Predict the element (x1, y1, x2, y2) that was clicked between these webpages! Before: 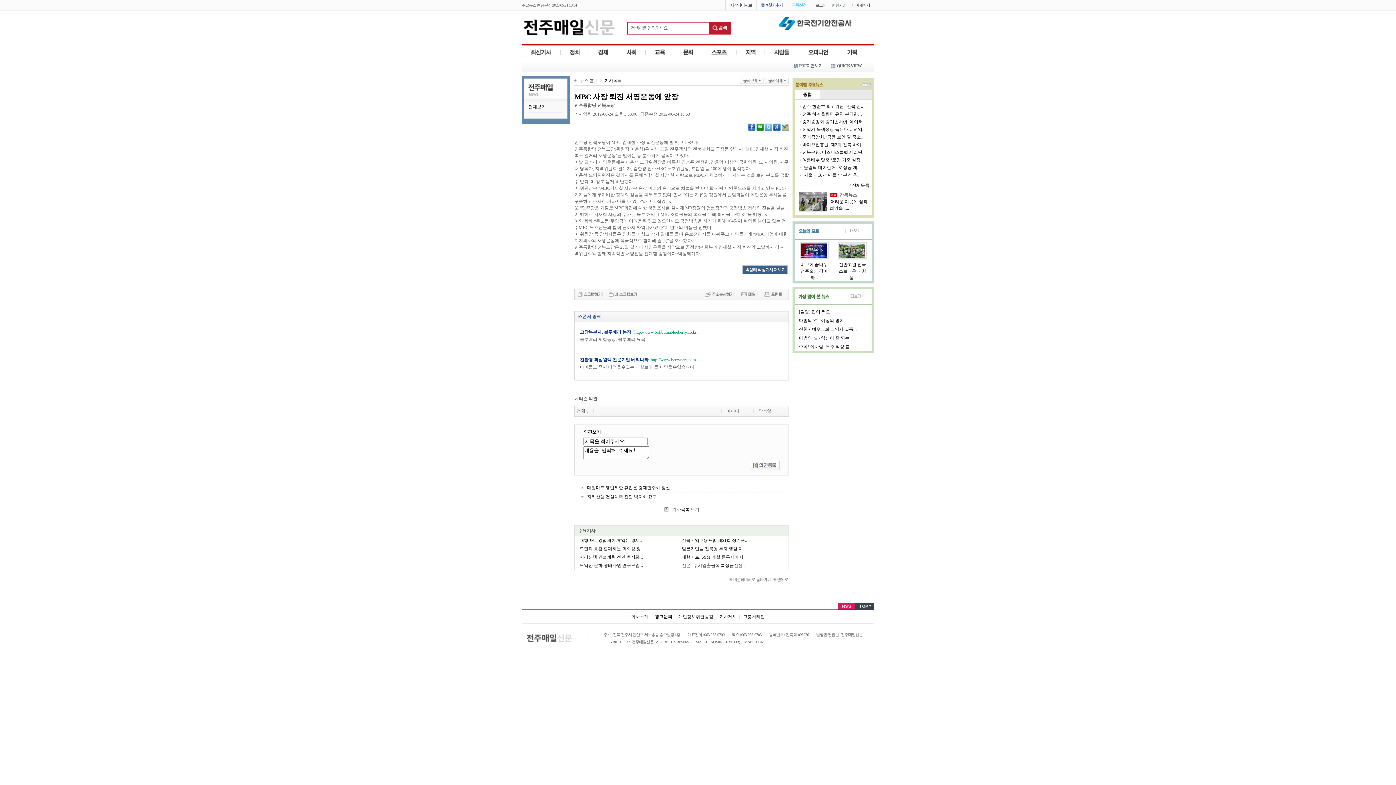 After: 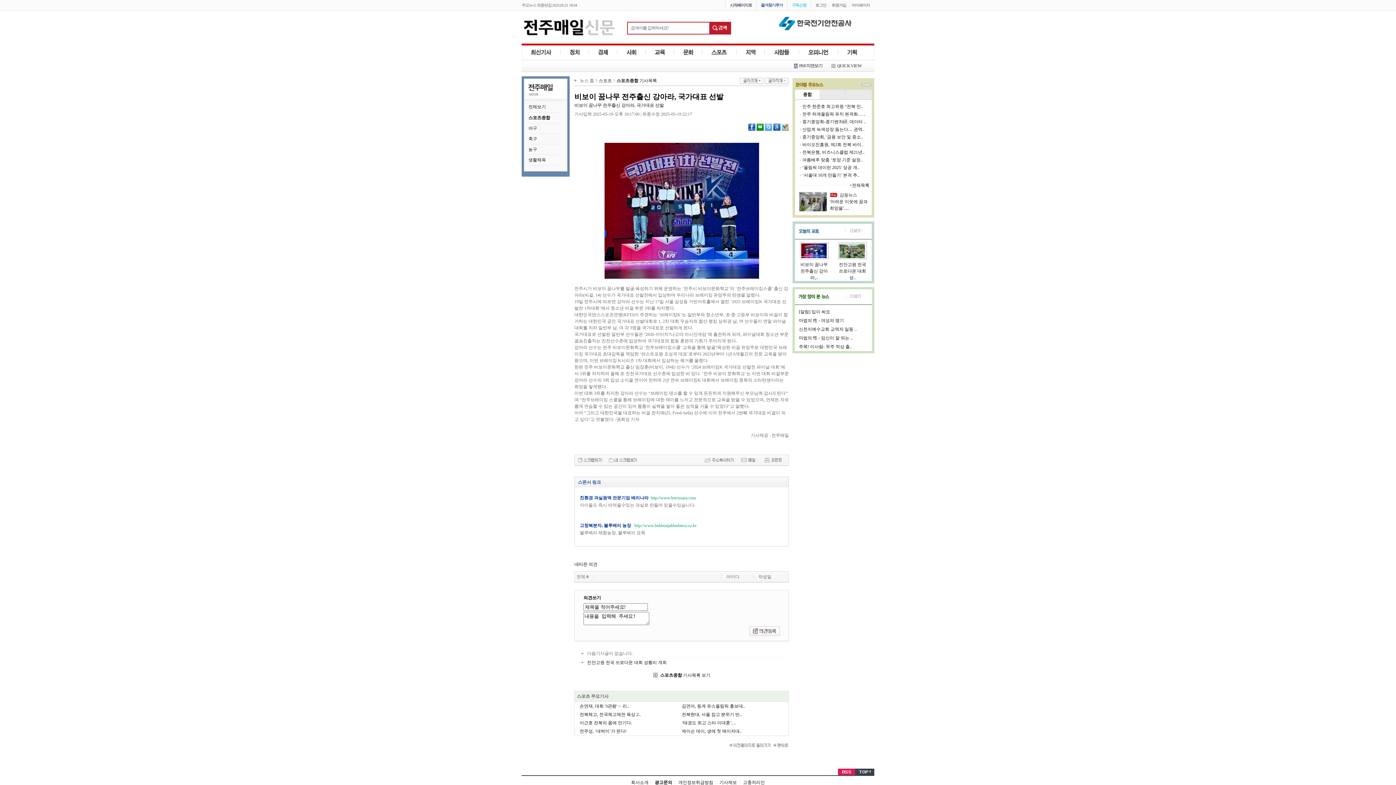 Action: bbox: (801, 247, 826, 253)